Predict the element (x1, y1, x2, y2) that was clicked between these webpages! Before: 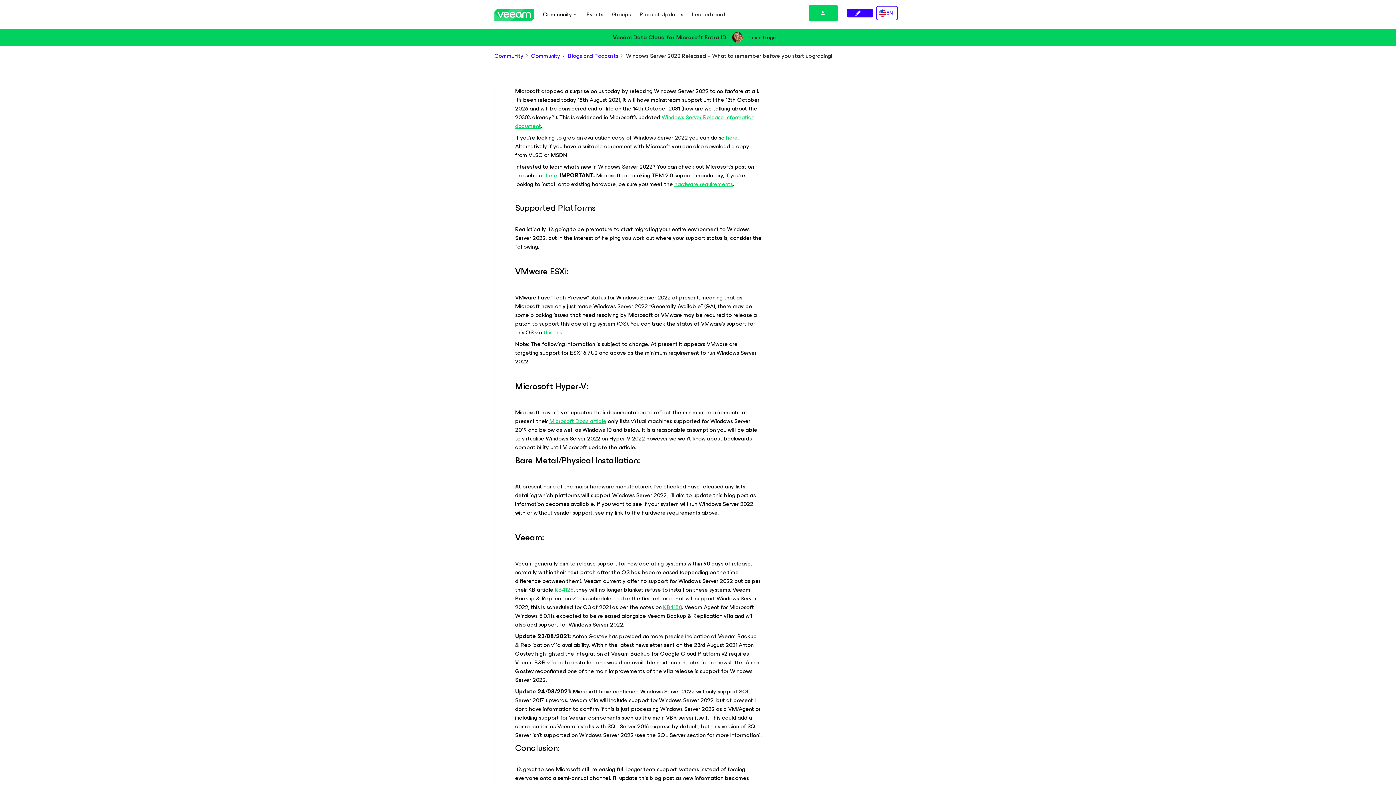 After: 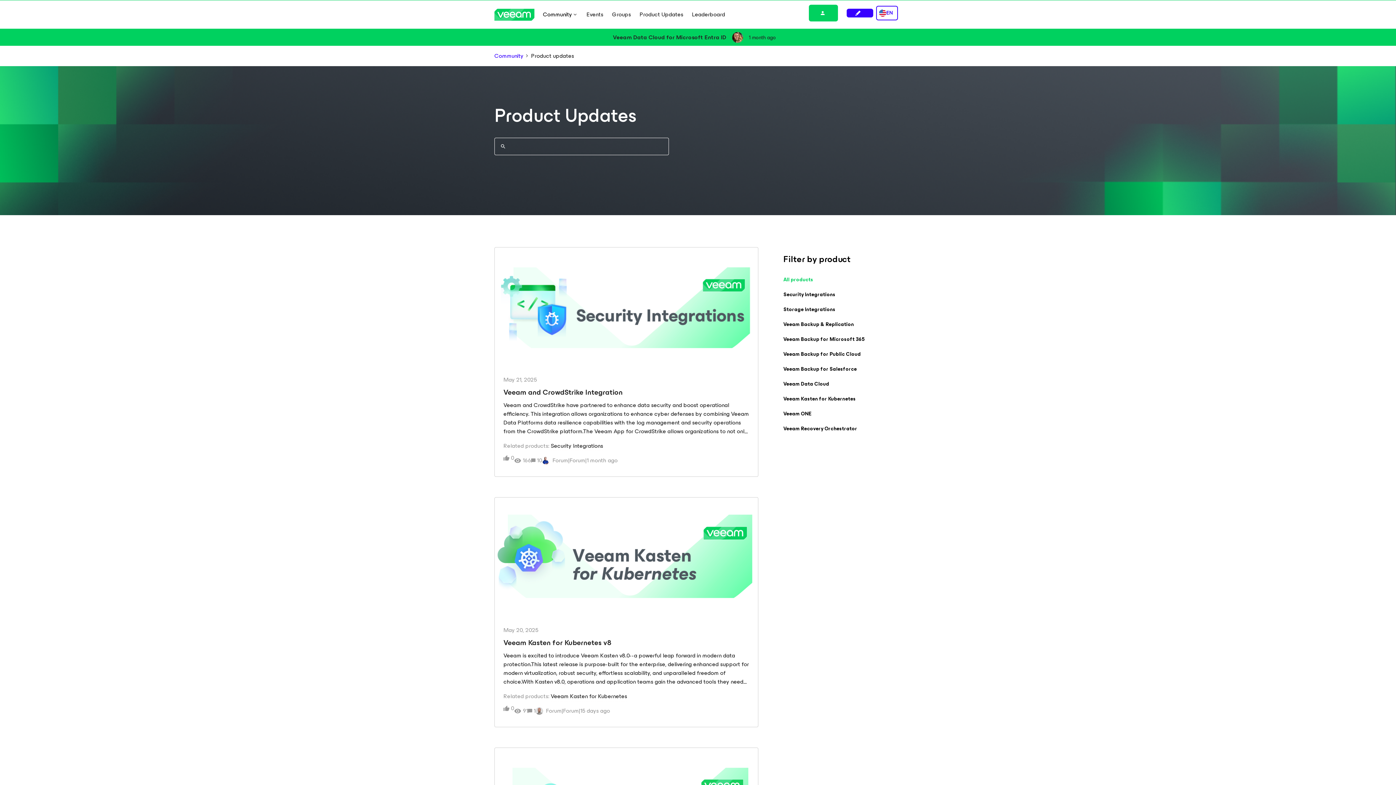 Action: bbox: (639, 10, 683, 18) label: Product Updates